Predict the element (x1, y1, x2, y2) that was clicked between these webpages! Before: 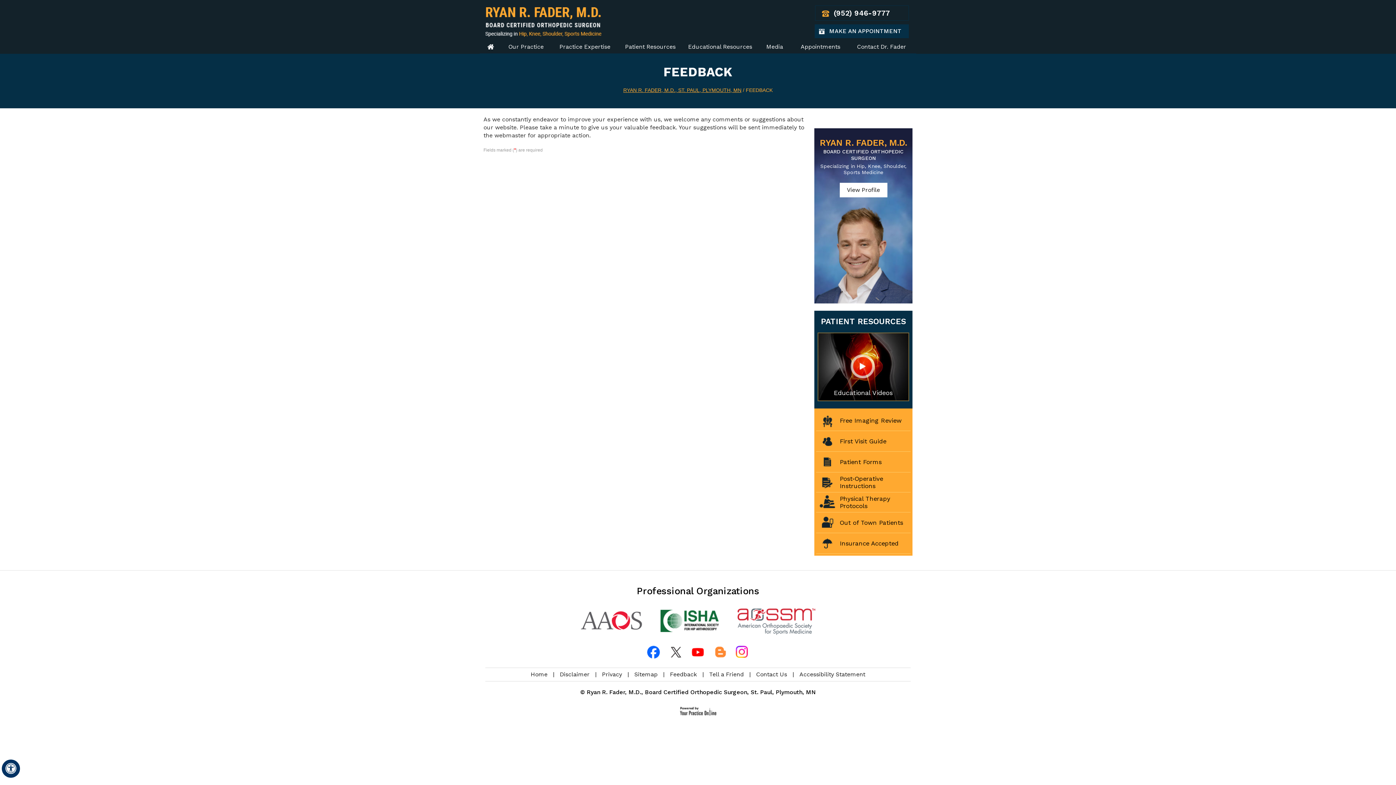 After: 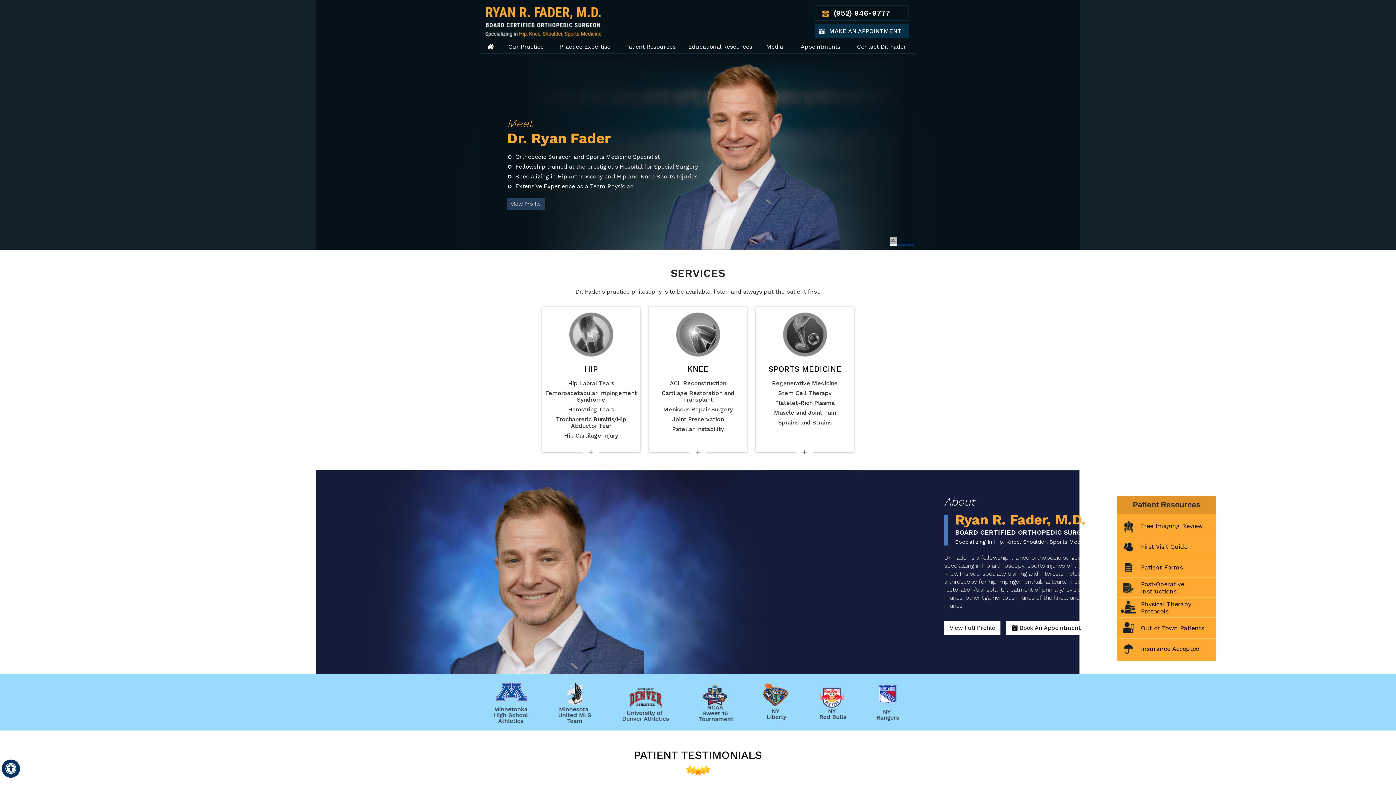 Action: label: Home bbox: (481, 40, 500, 53)